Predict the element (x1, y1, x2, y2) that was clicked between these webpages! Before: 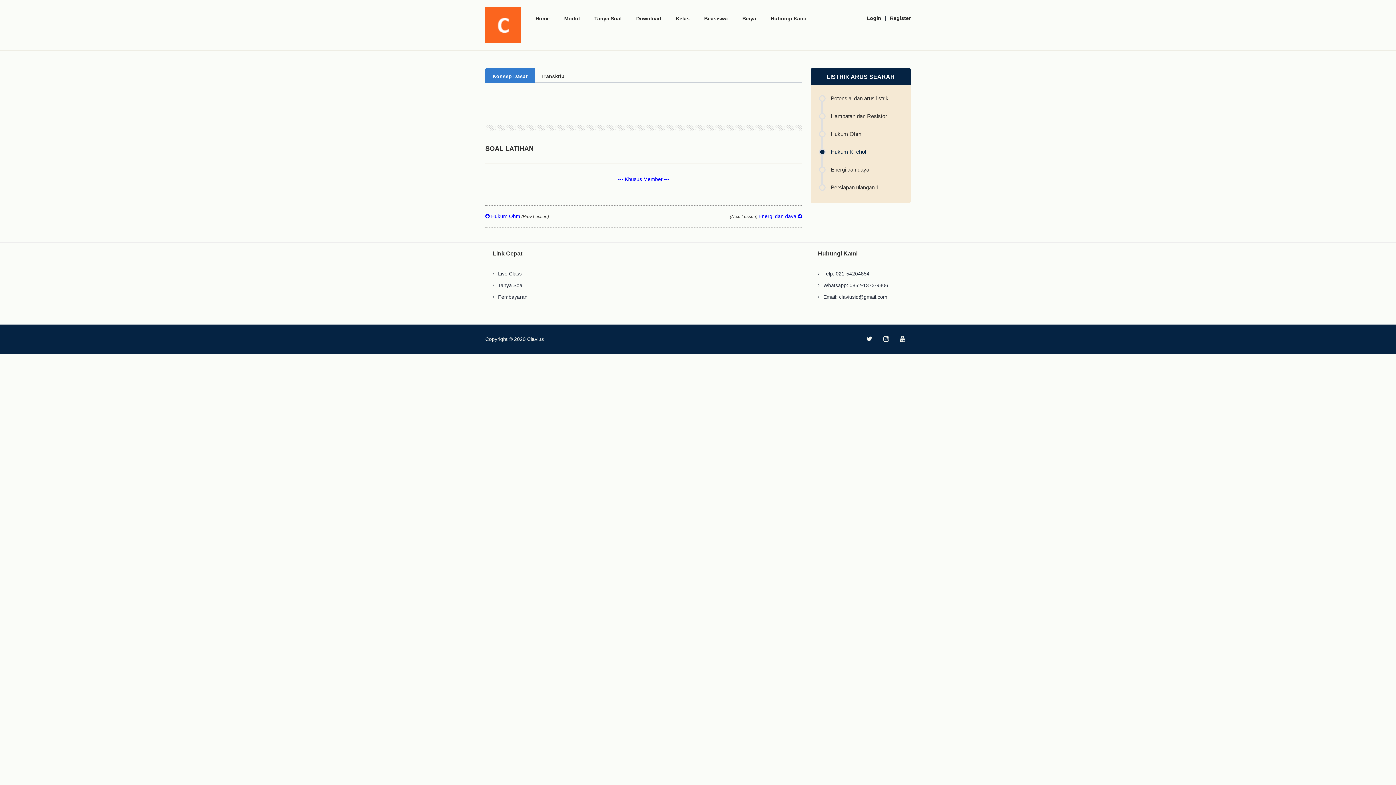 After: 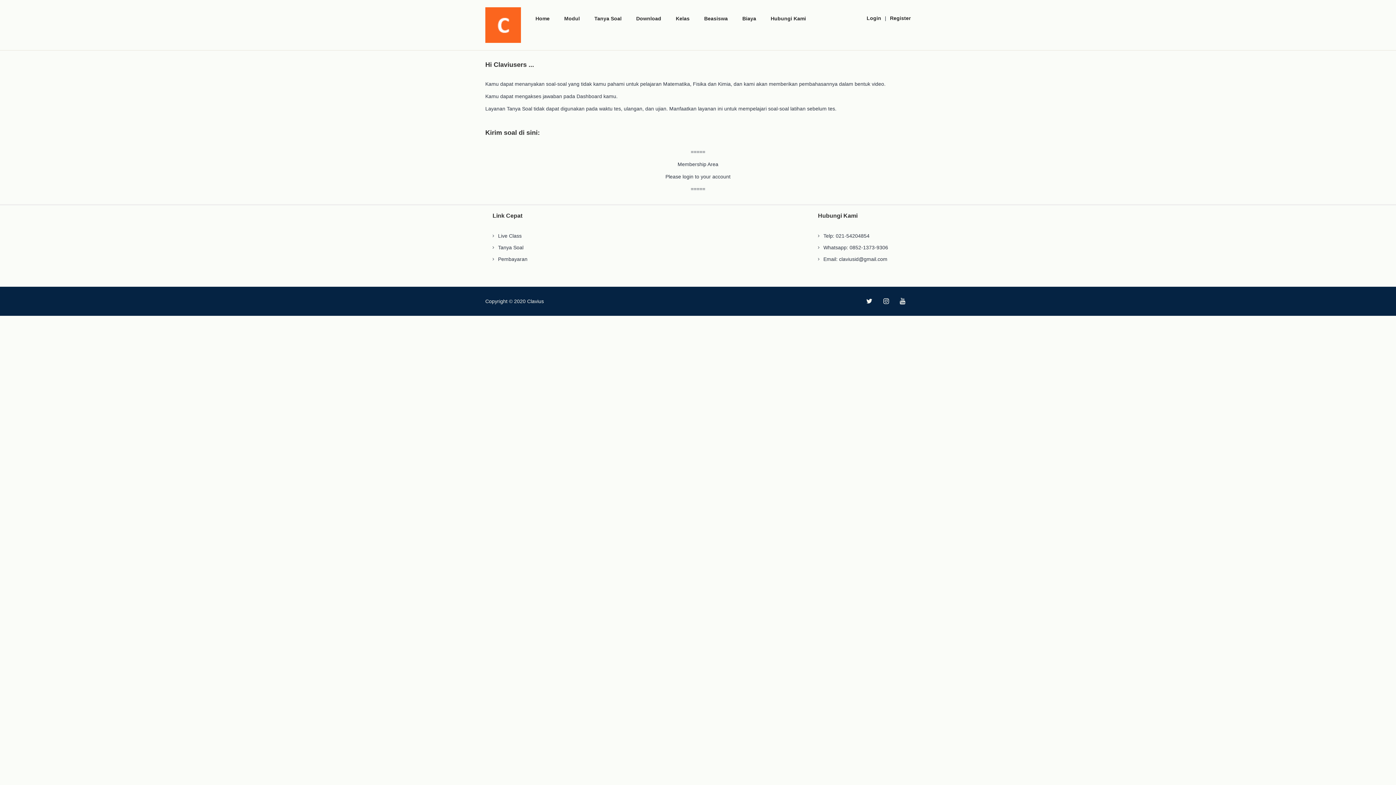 Action: label: Tanya Soal bbox: (498, 282, 523, 288)